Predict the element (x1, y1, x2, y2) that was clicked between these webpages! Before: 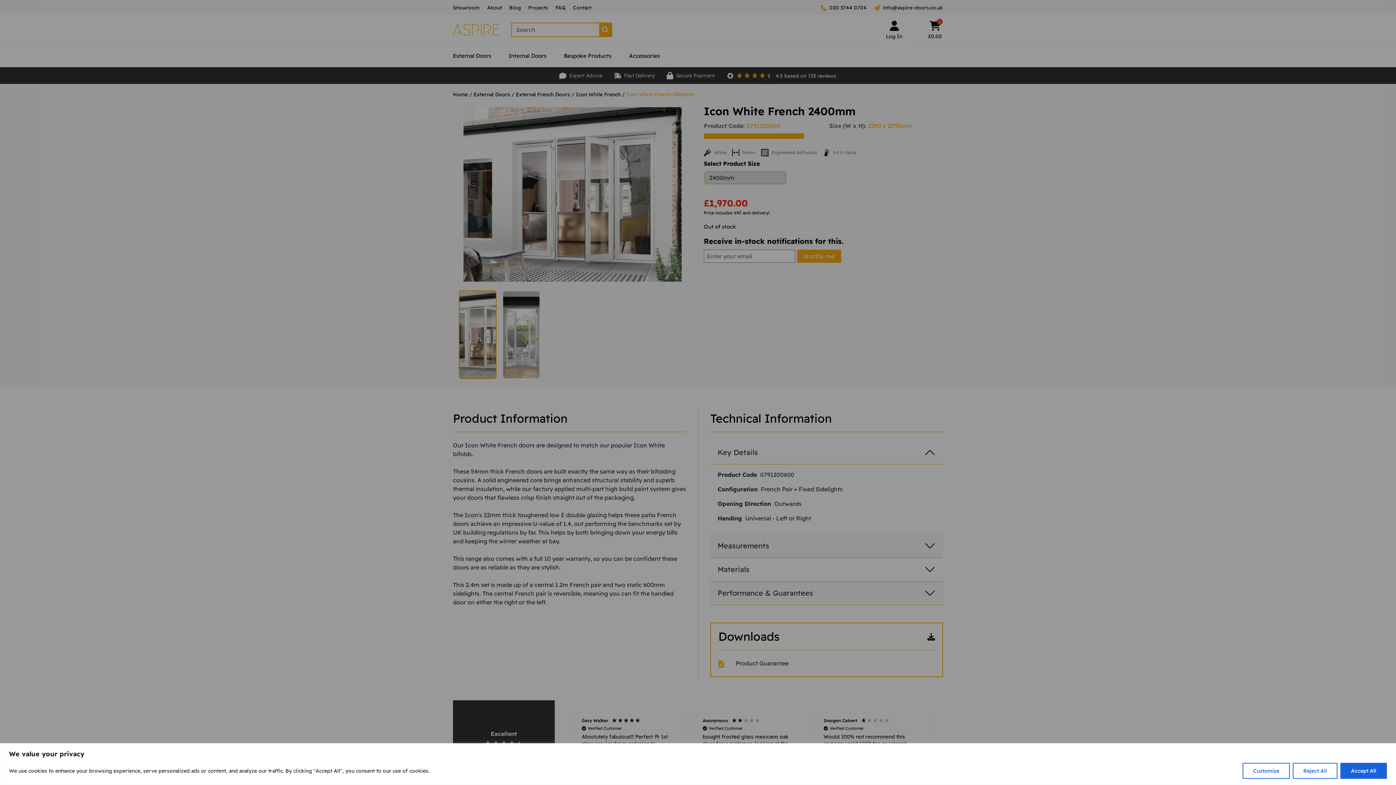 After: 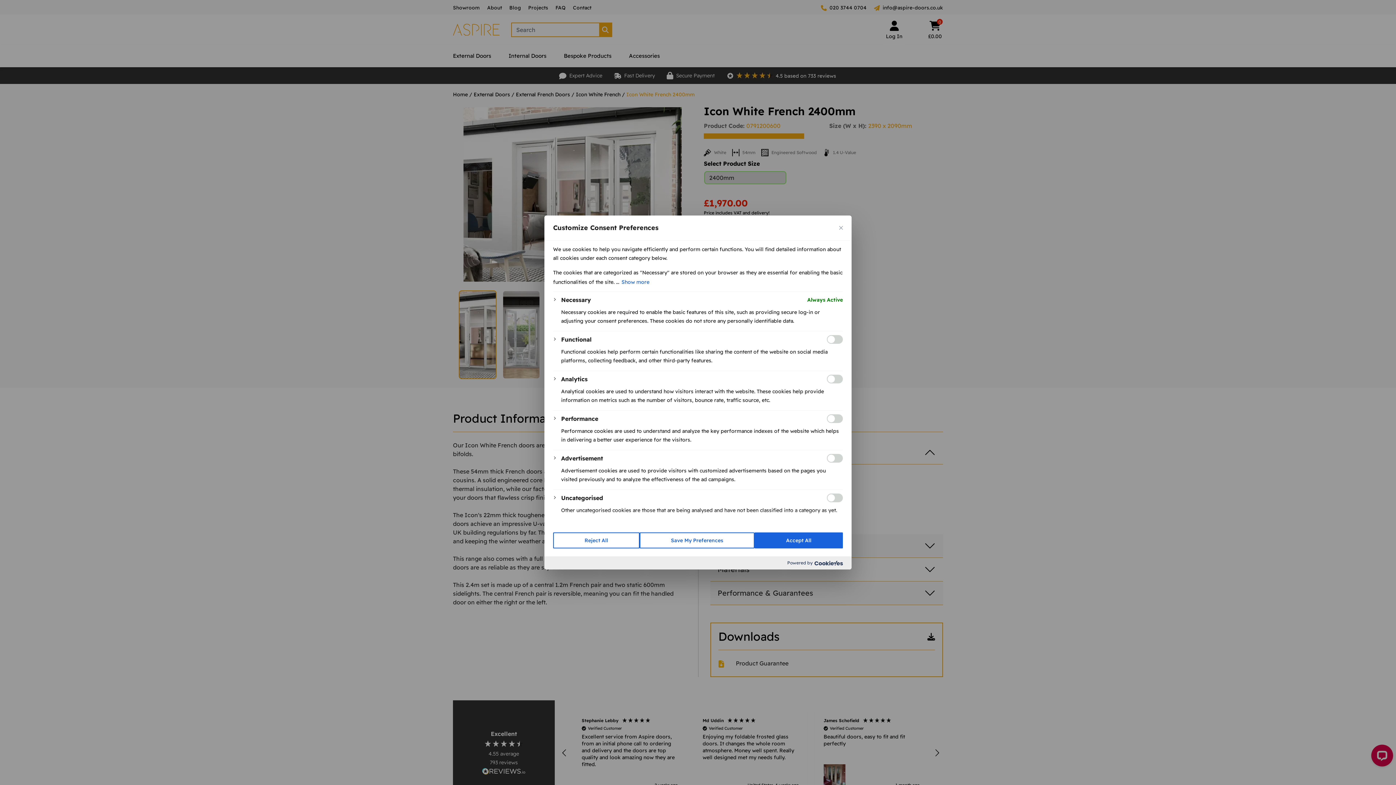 Action: bbox: (1242, 763, 1290, 779) label: Customize